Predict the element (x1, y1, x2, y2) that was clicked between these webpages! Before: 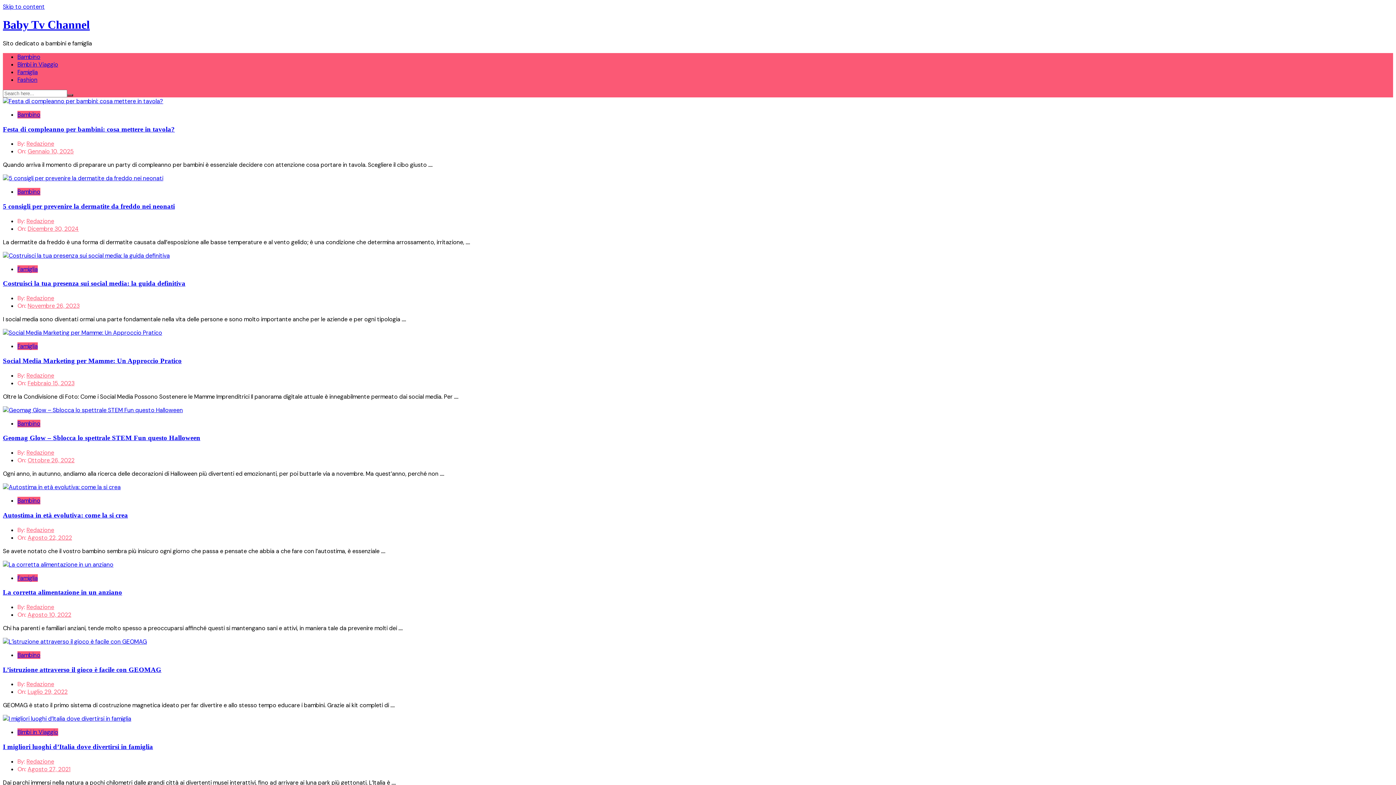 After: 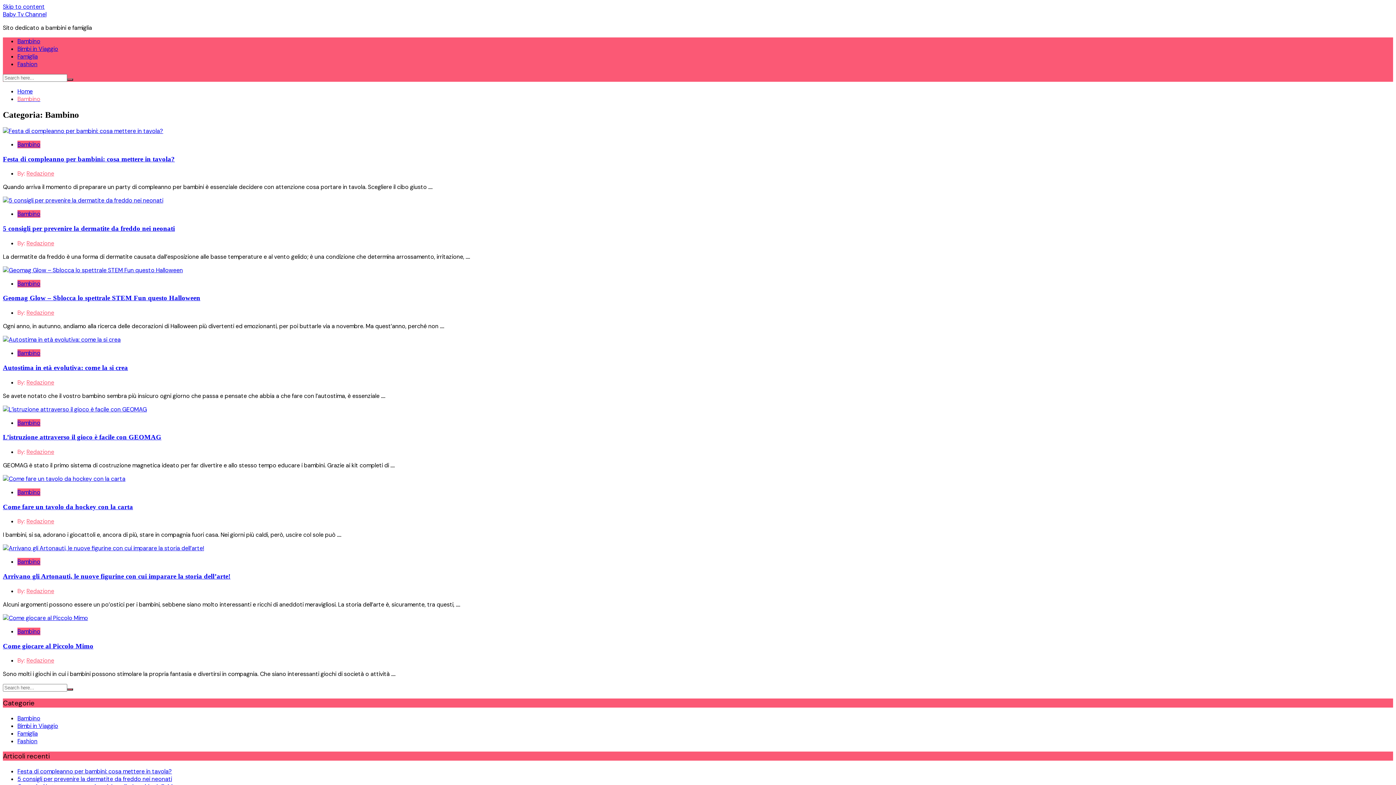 Action: bbox: (17, 419, 40, 427) label: Bambino